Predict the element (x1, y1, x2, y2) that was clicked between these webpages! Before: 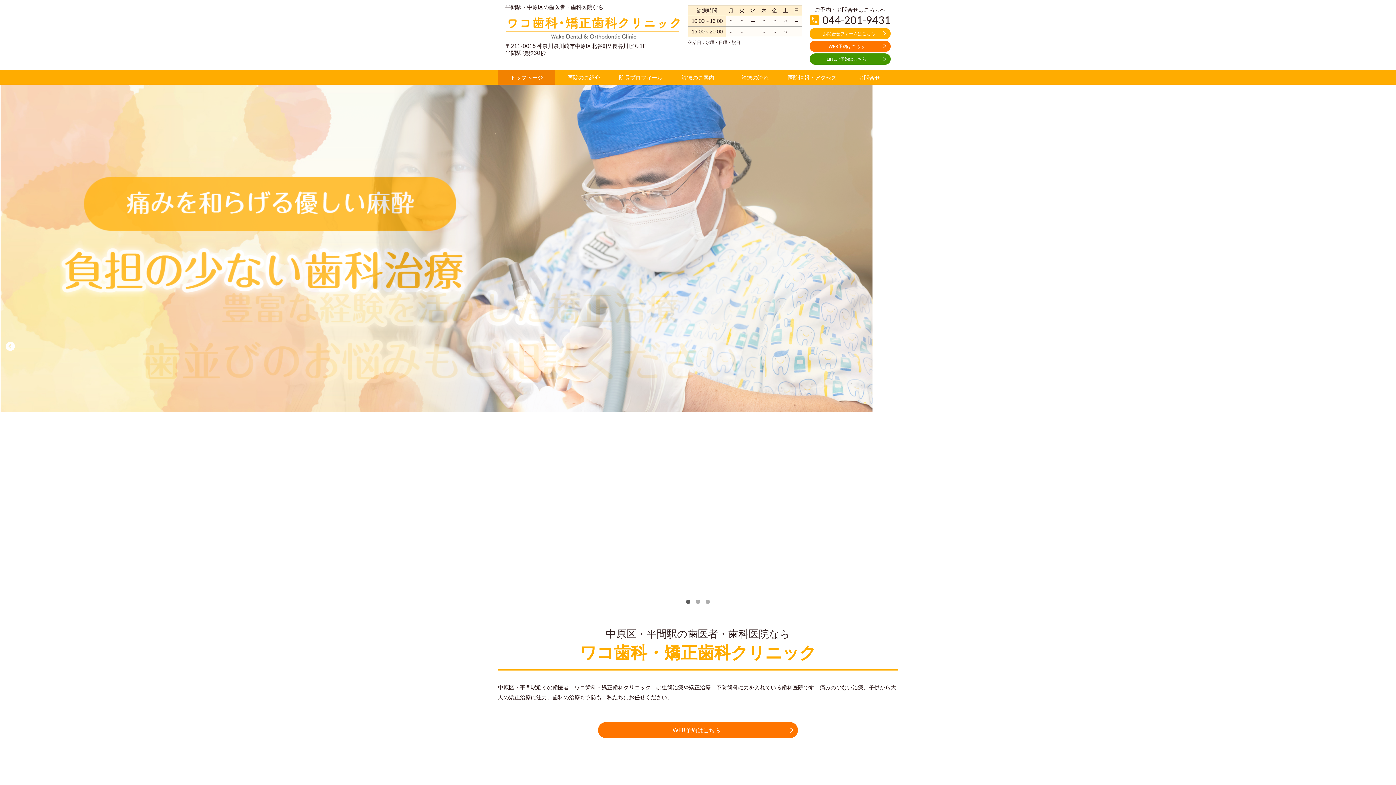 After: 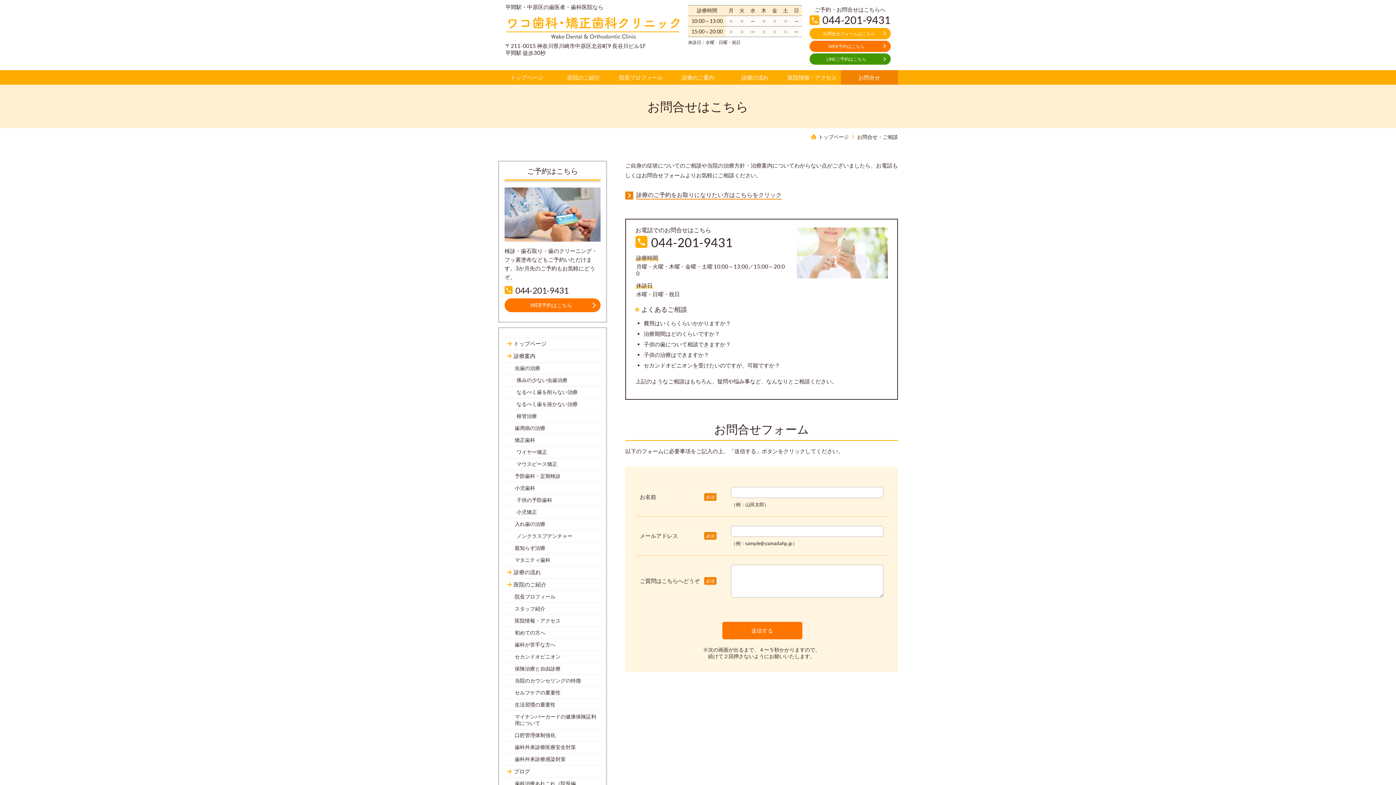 Action: label: お問合せ bbox: (841, 70, 898, 84)